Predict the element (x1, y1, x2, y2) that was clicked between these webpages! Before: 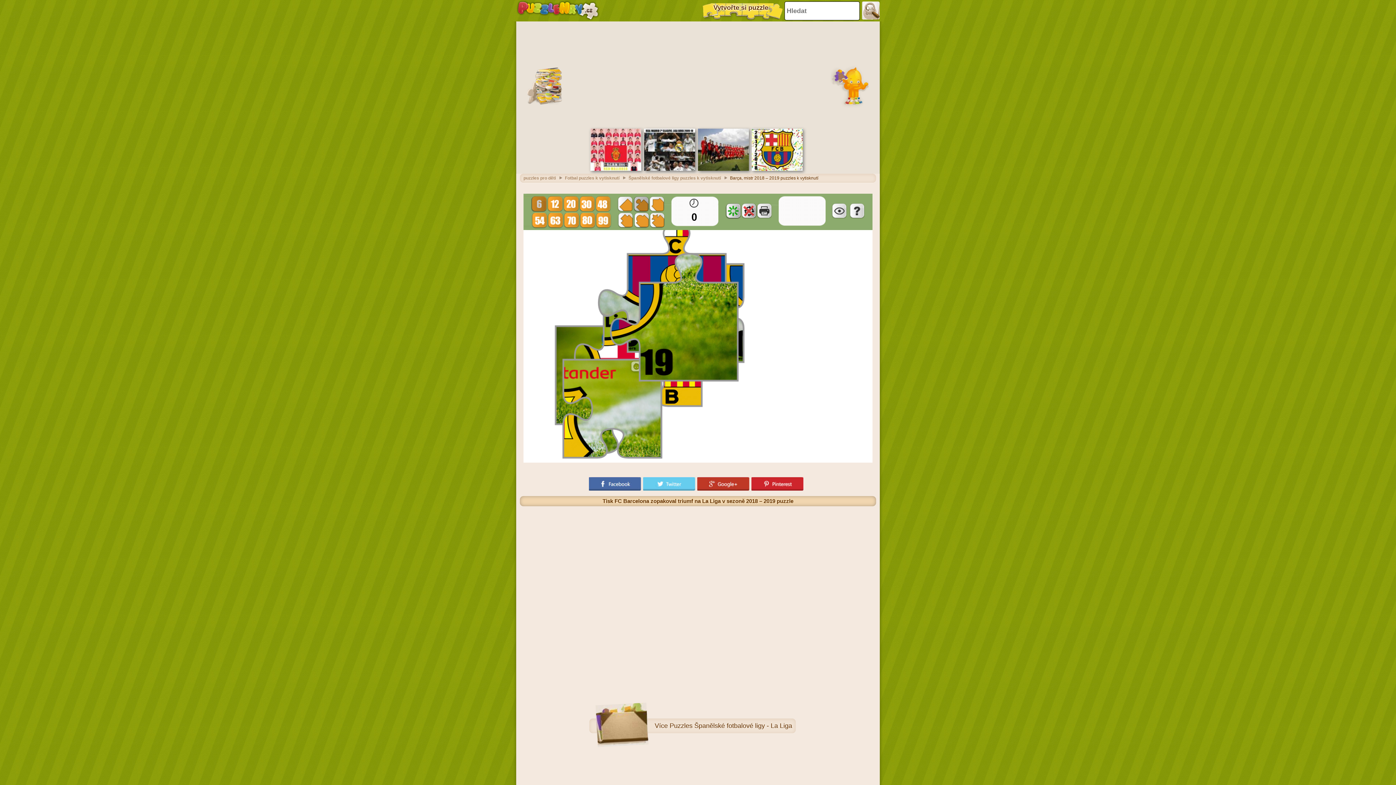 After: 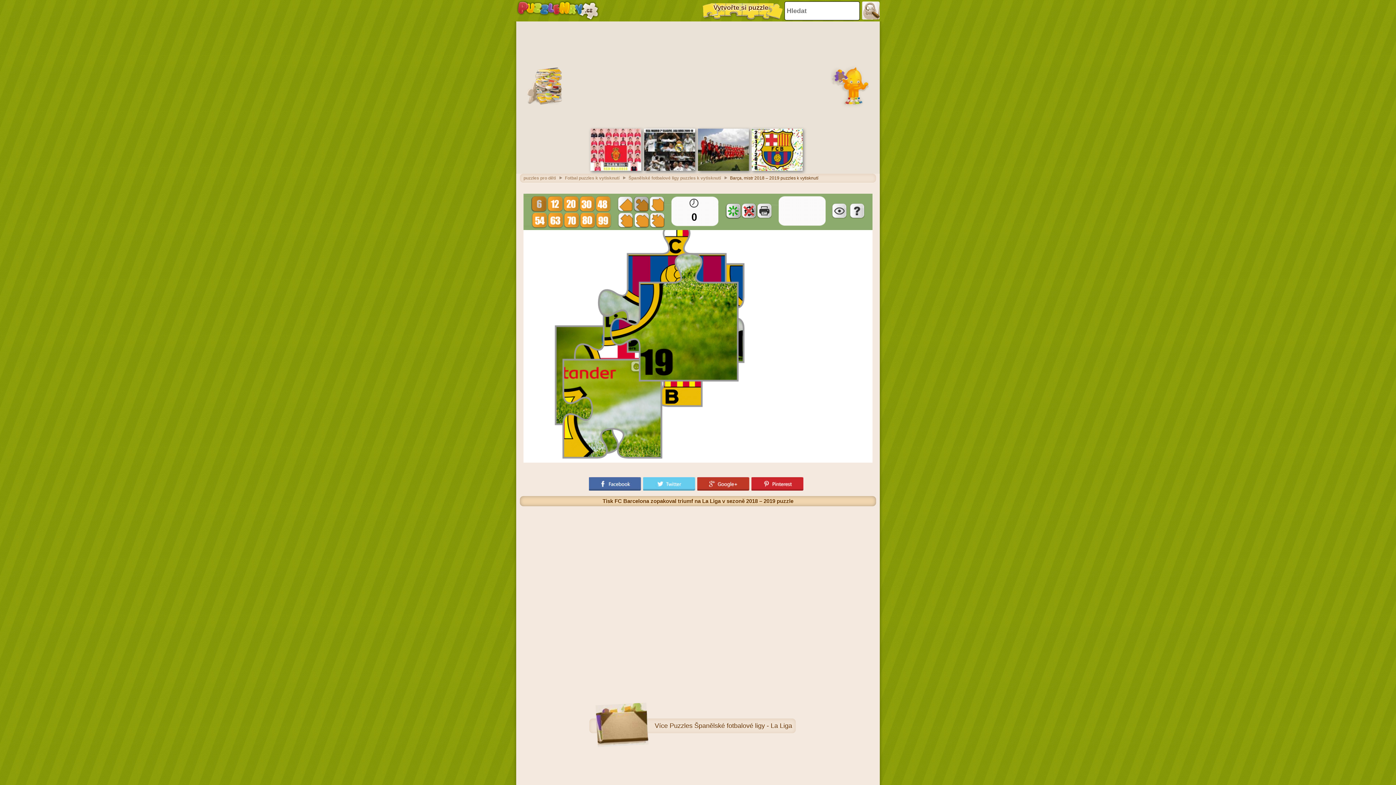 Action: bbox: (643, 477, 697, 490)